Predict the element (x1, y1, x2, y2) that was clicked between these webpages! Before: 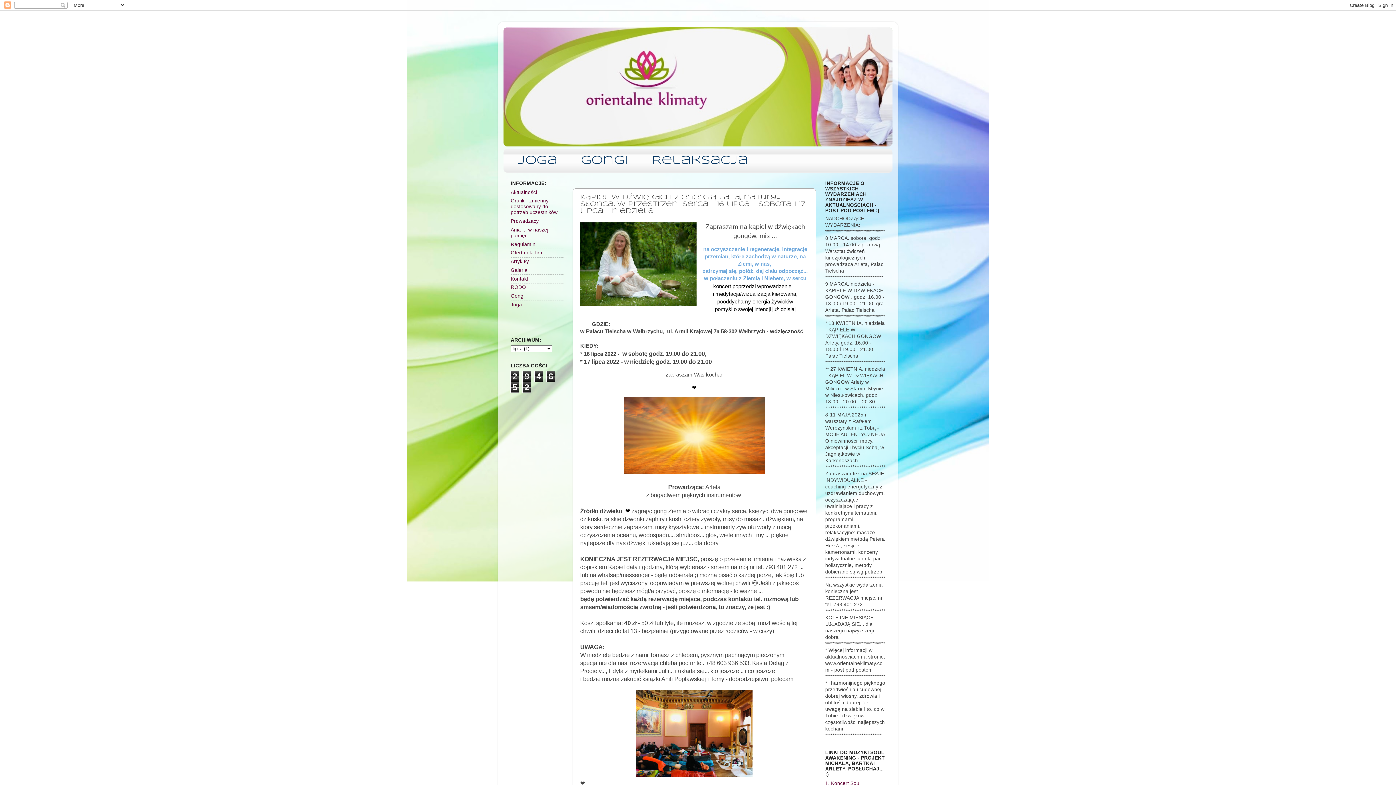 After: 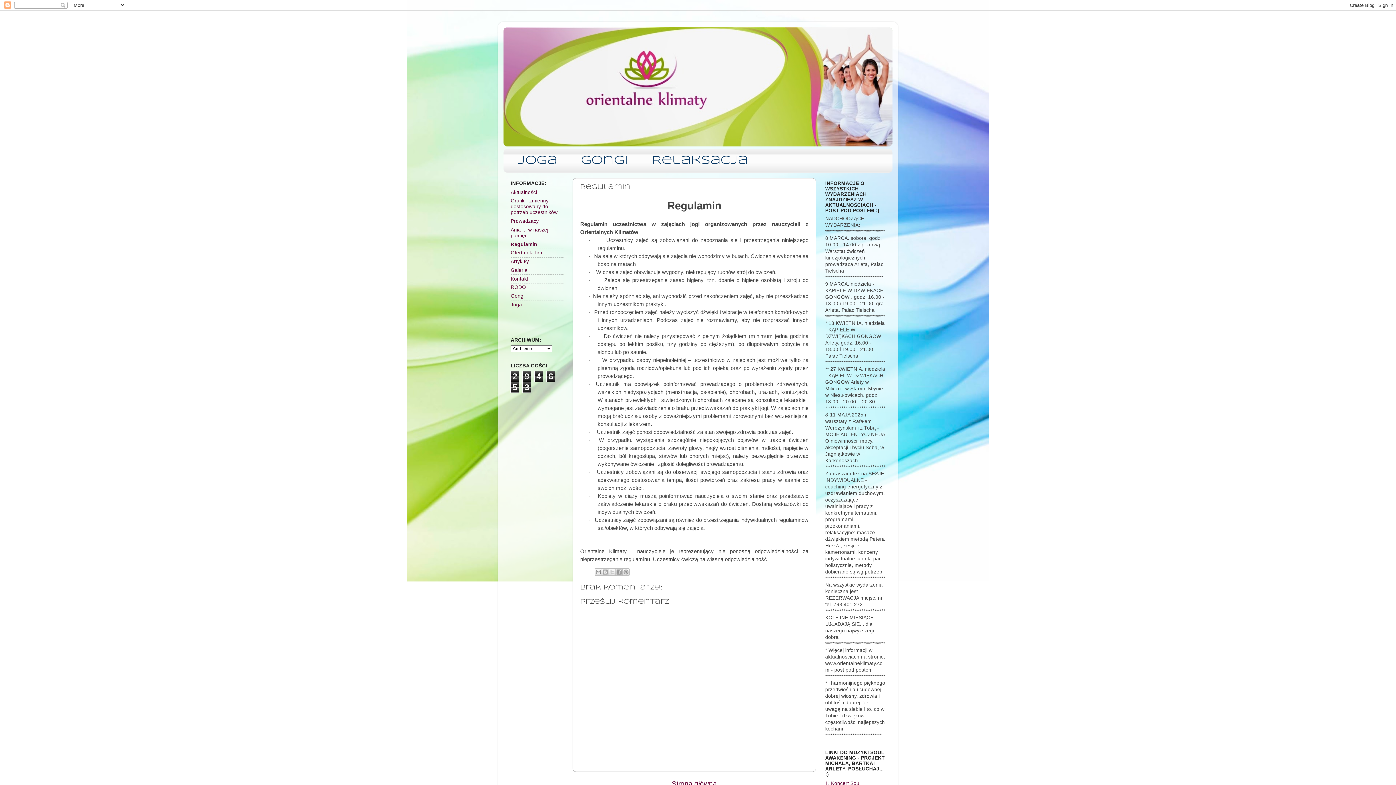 Action: bbox: (510, 241, 535, 247) label: Regulamin